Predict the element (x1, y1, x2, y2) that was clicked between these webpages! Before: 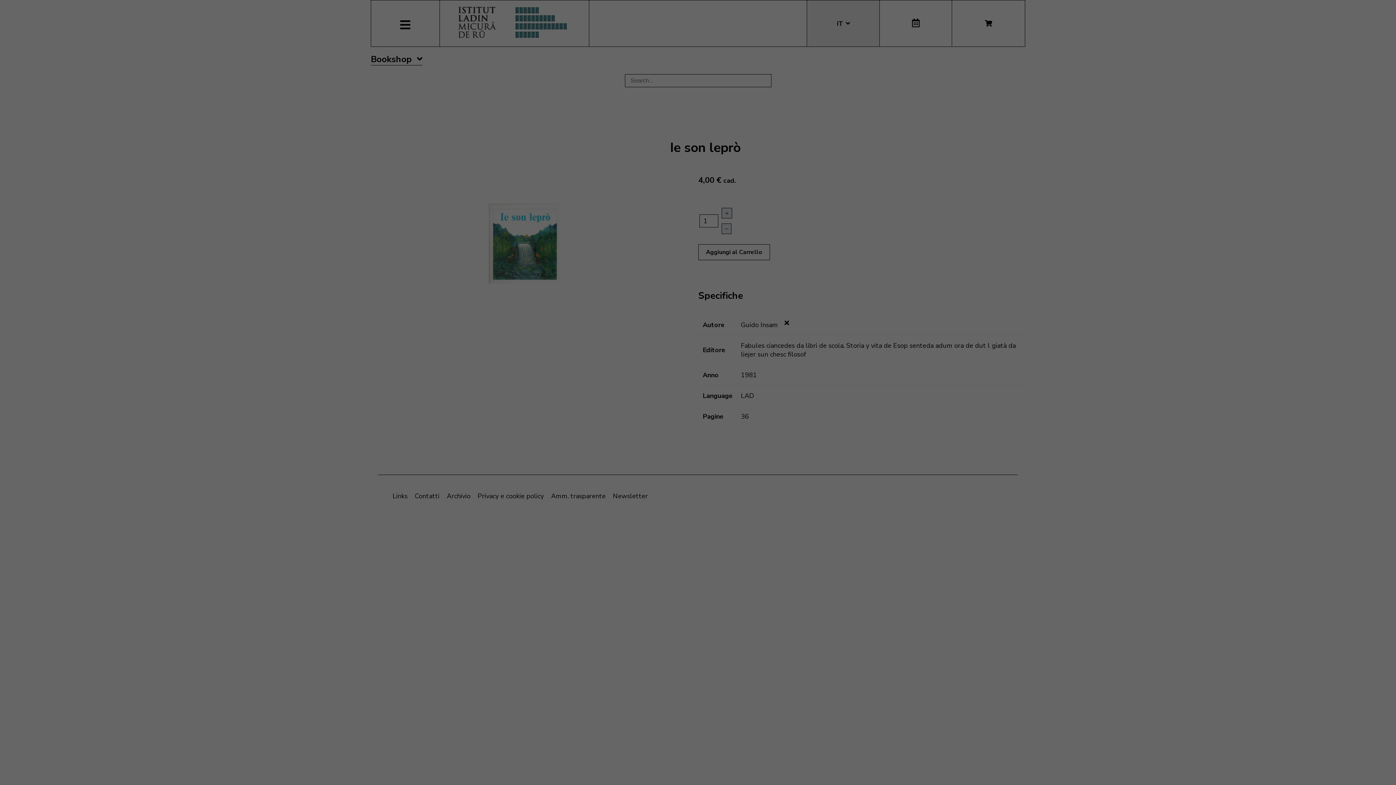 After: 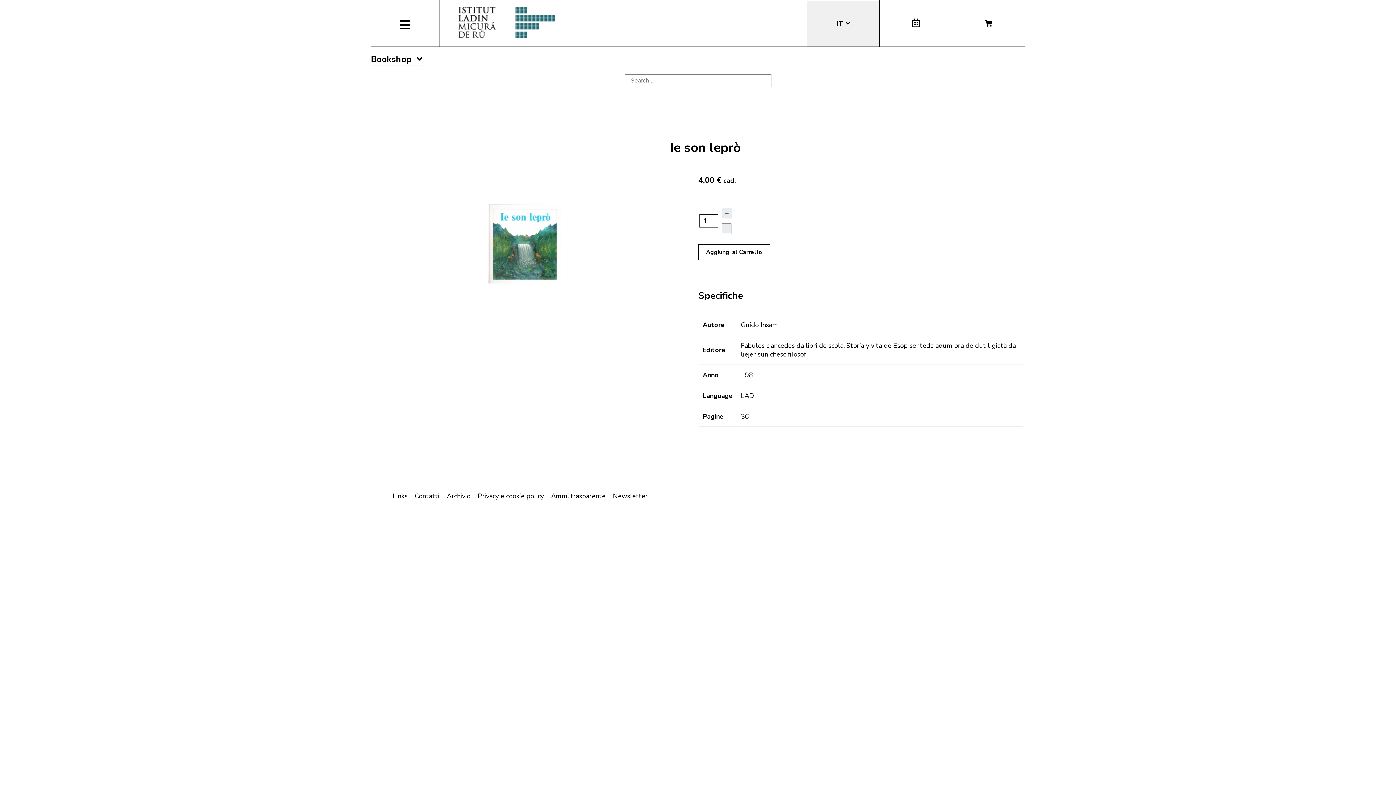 Action: bbox: (784, 318, 789, 327)